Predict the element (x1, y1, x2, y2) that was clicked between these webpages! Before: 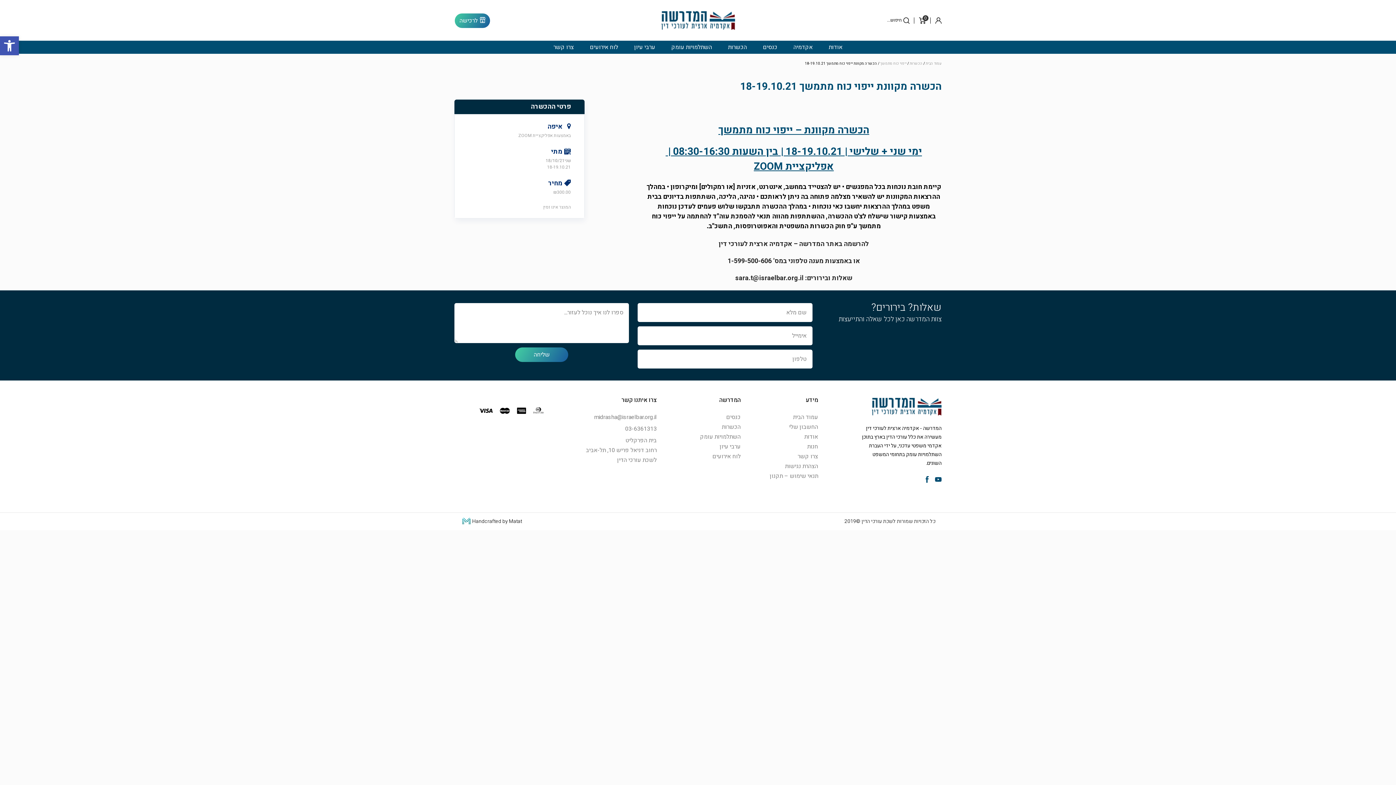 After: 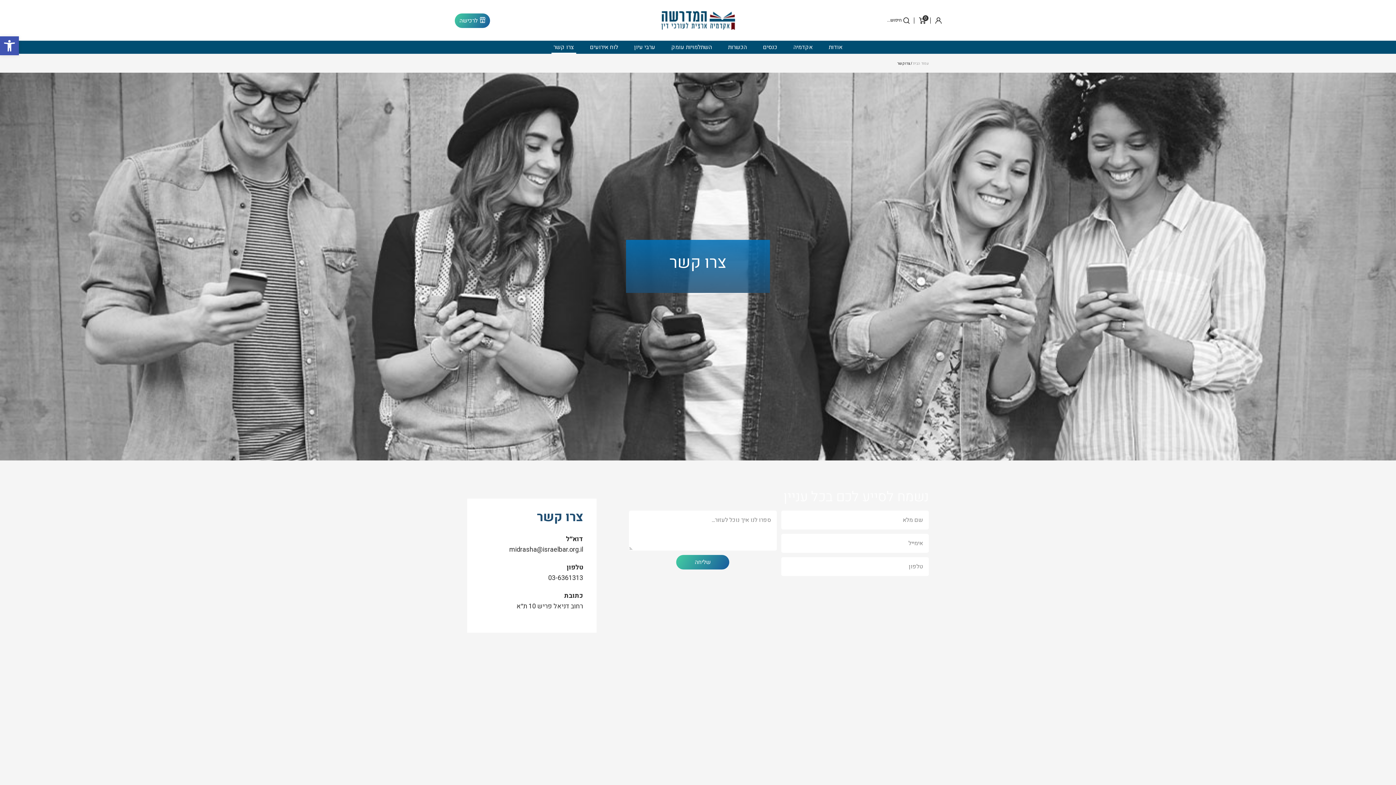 Action: bbox: (797, 452, 818, 461) label: צרו קשר